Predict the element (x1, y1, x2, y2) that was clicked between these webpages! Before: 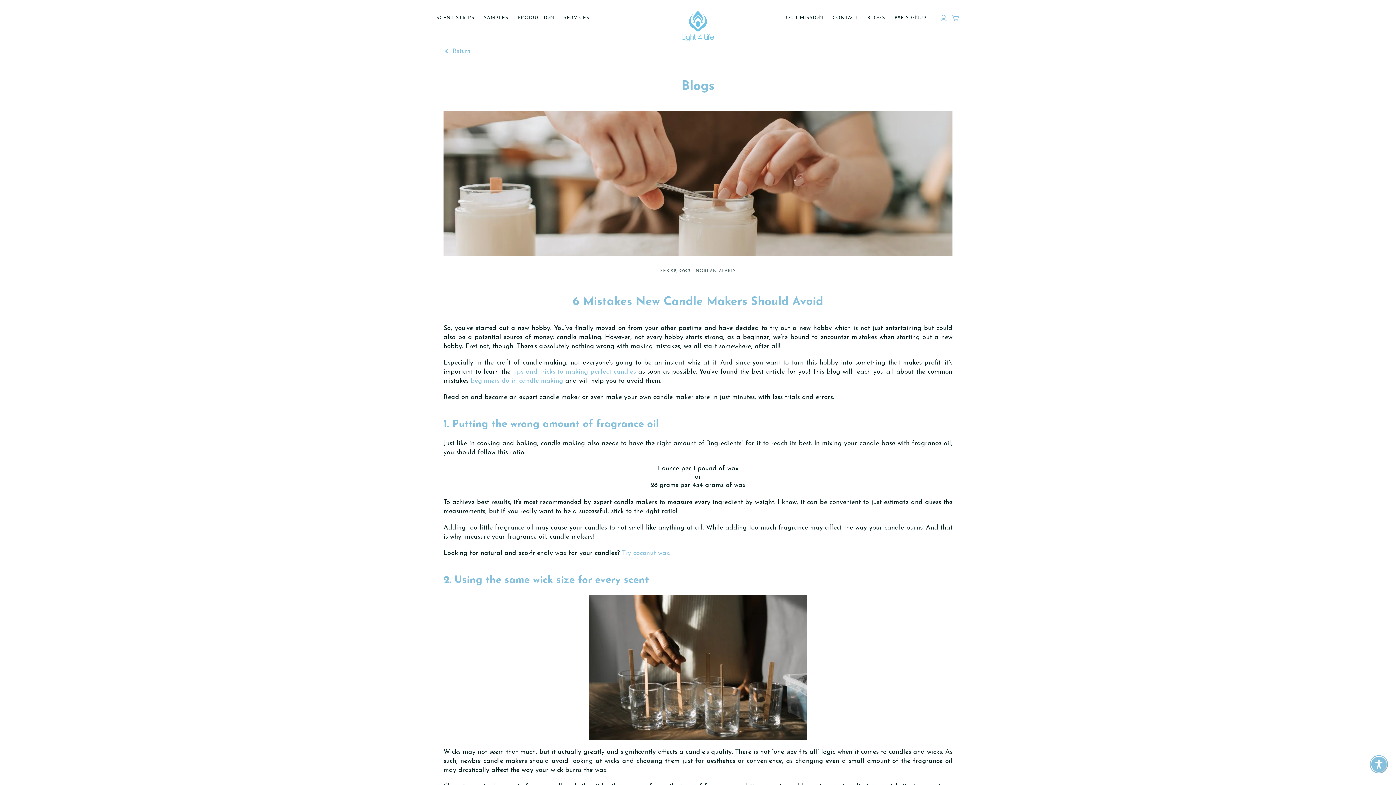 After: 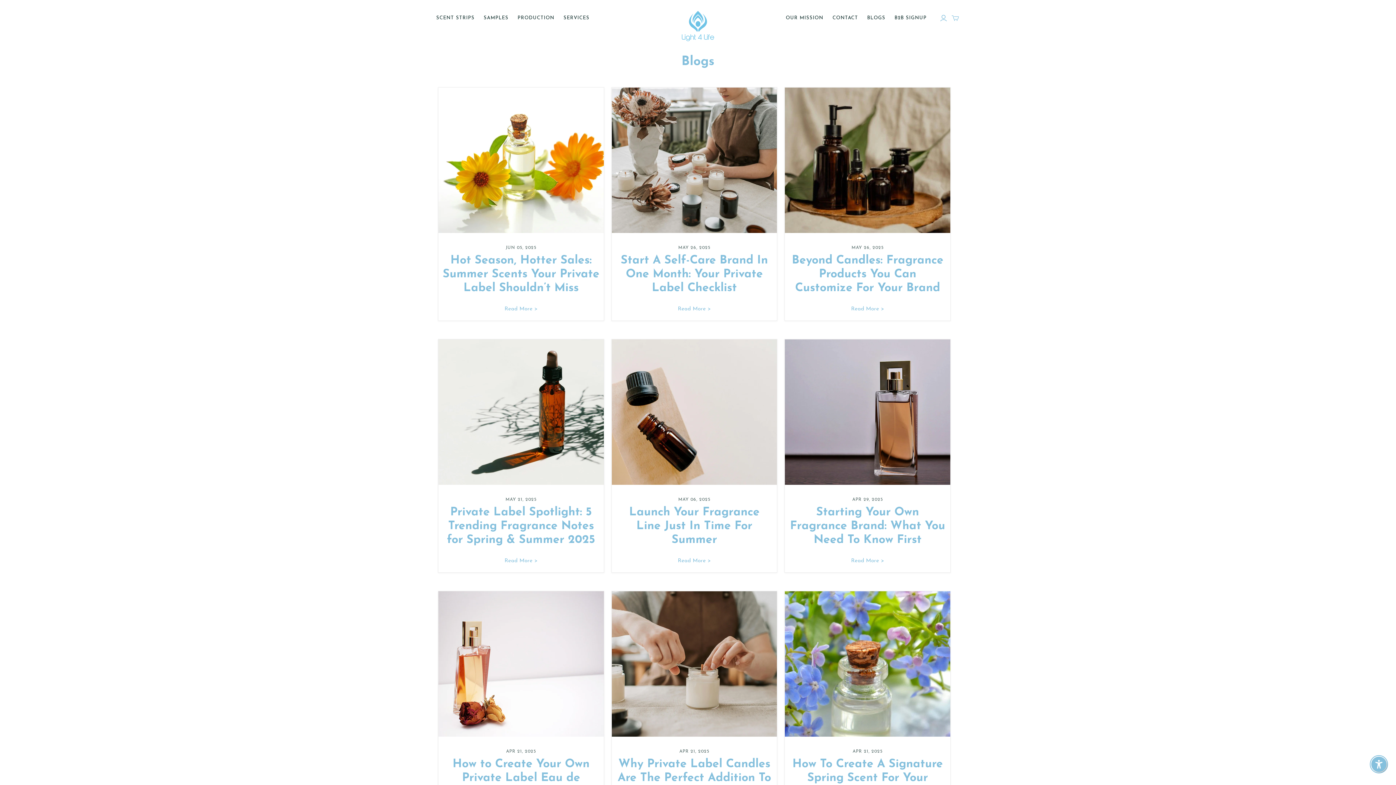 Action: label: BLOGS bbox: (863, 11, 889, 25)